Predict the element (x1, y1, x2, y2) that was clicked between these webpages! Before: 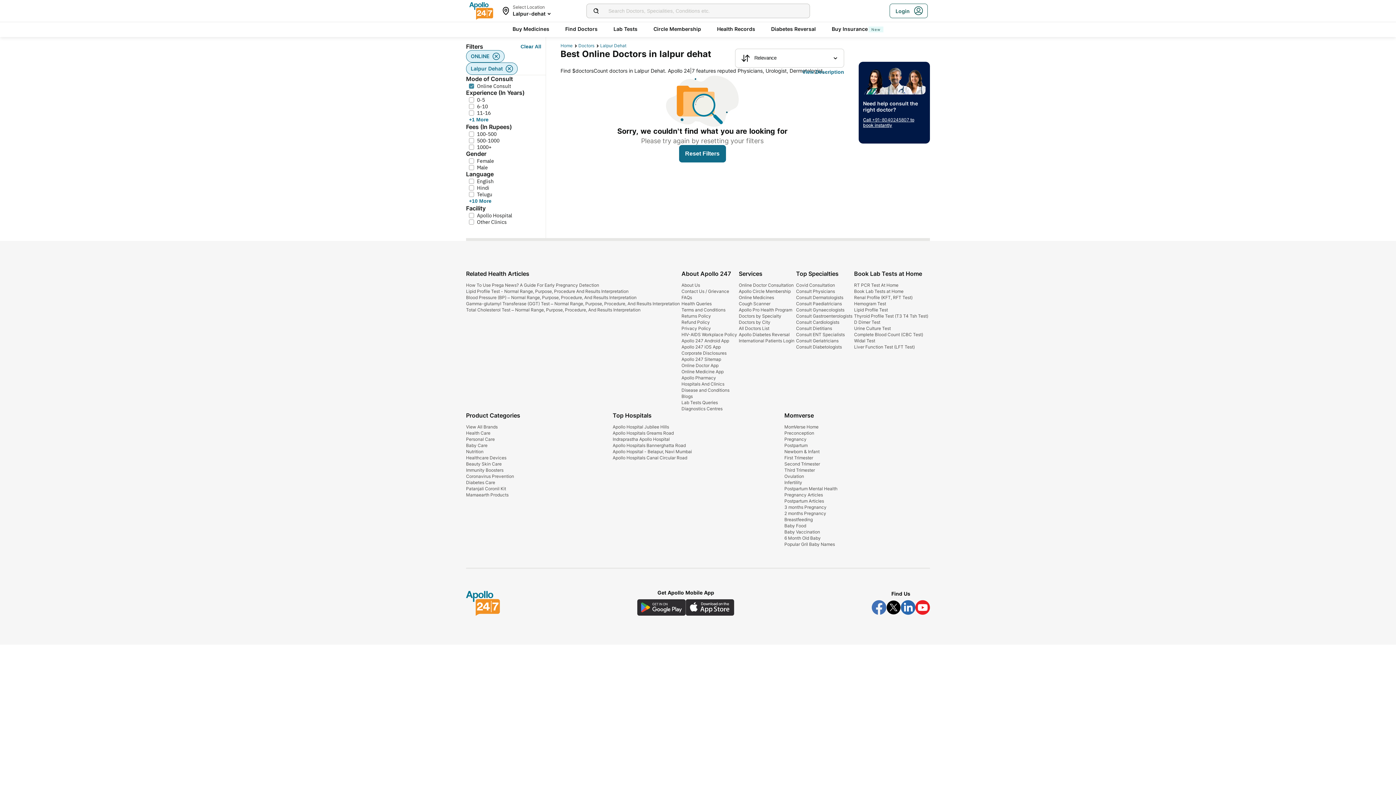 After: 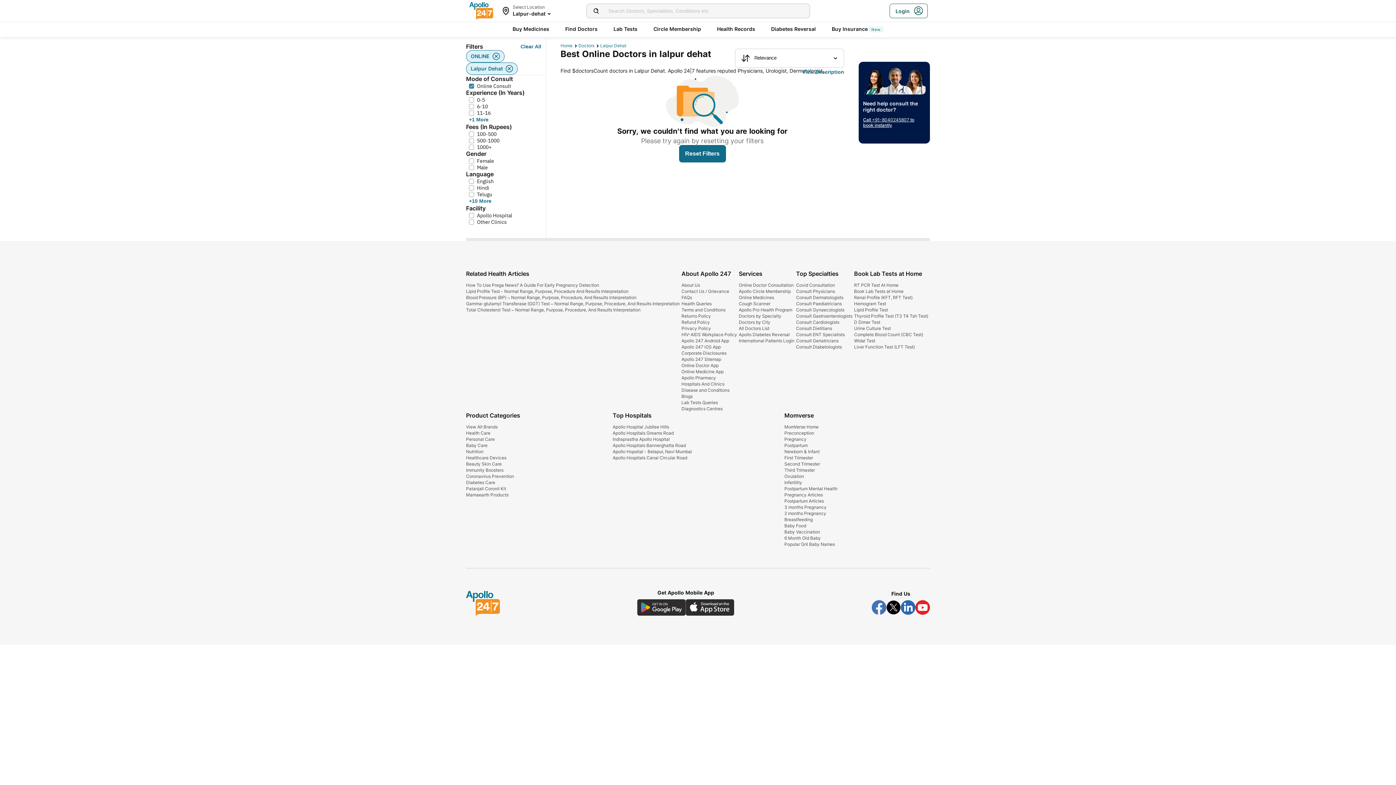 Action: bbox: (784, 486, 837, 491) label: Postpartum Mental Health